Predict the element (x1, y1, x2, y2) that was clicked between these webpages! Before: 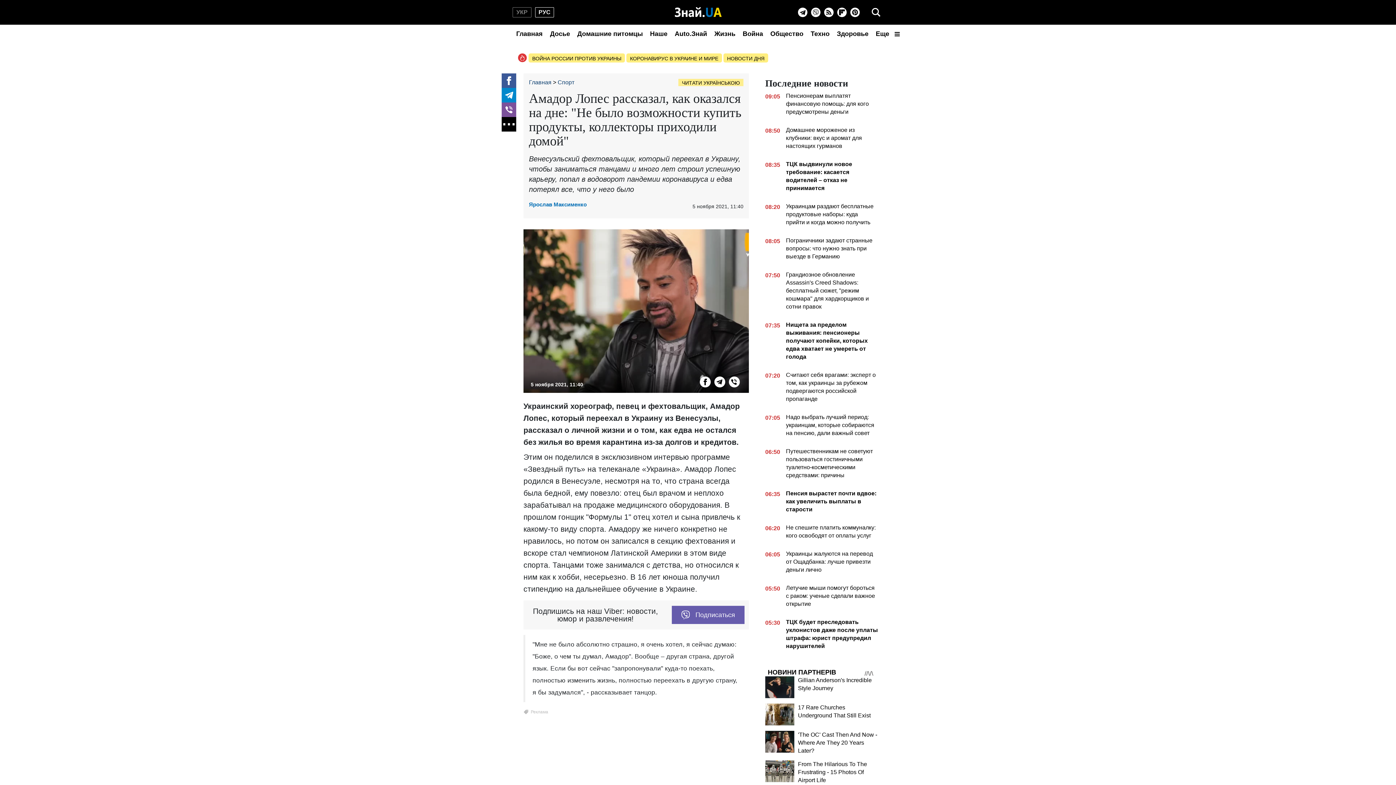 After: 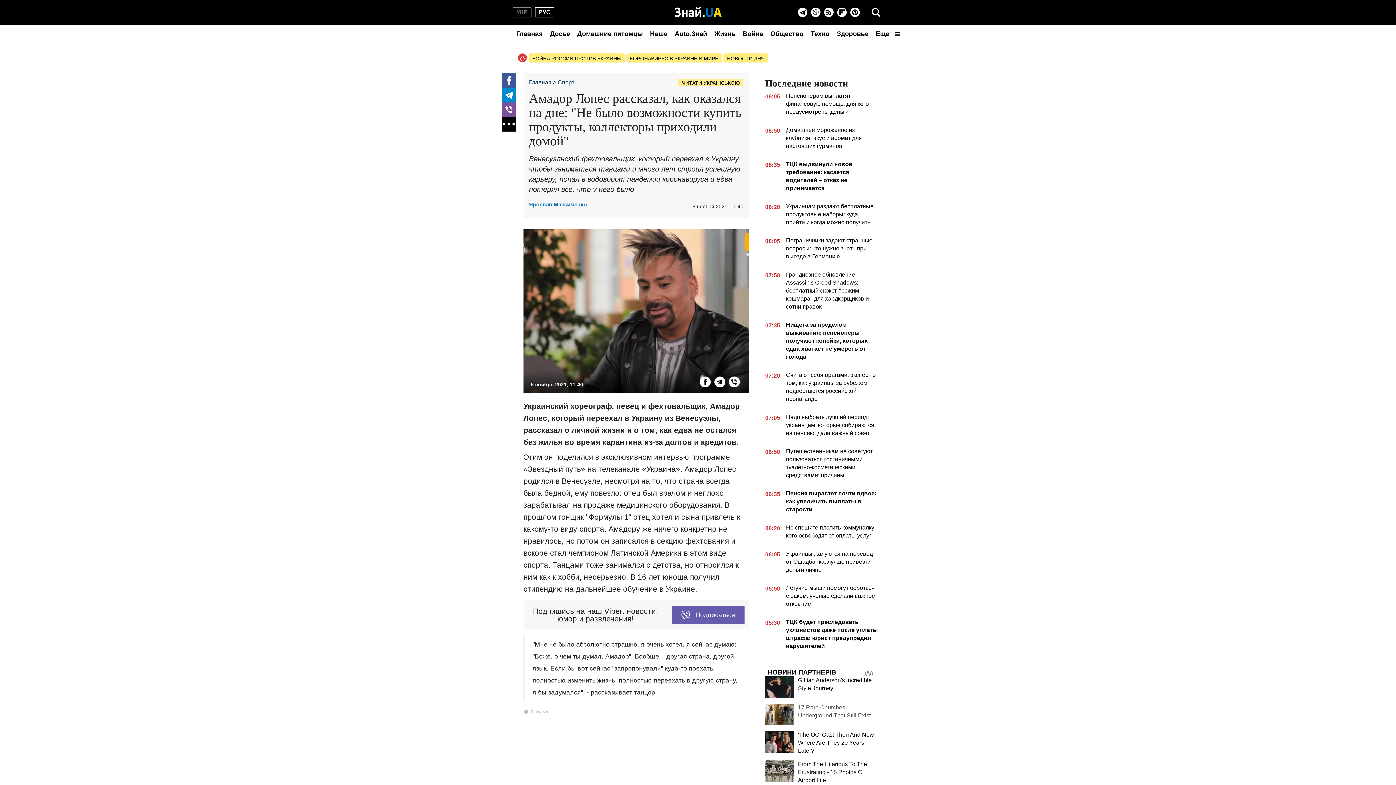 Action: bbox: (765, 704, 794, 725)